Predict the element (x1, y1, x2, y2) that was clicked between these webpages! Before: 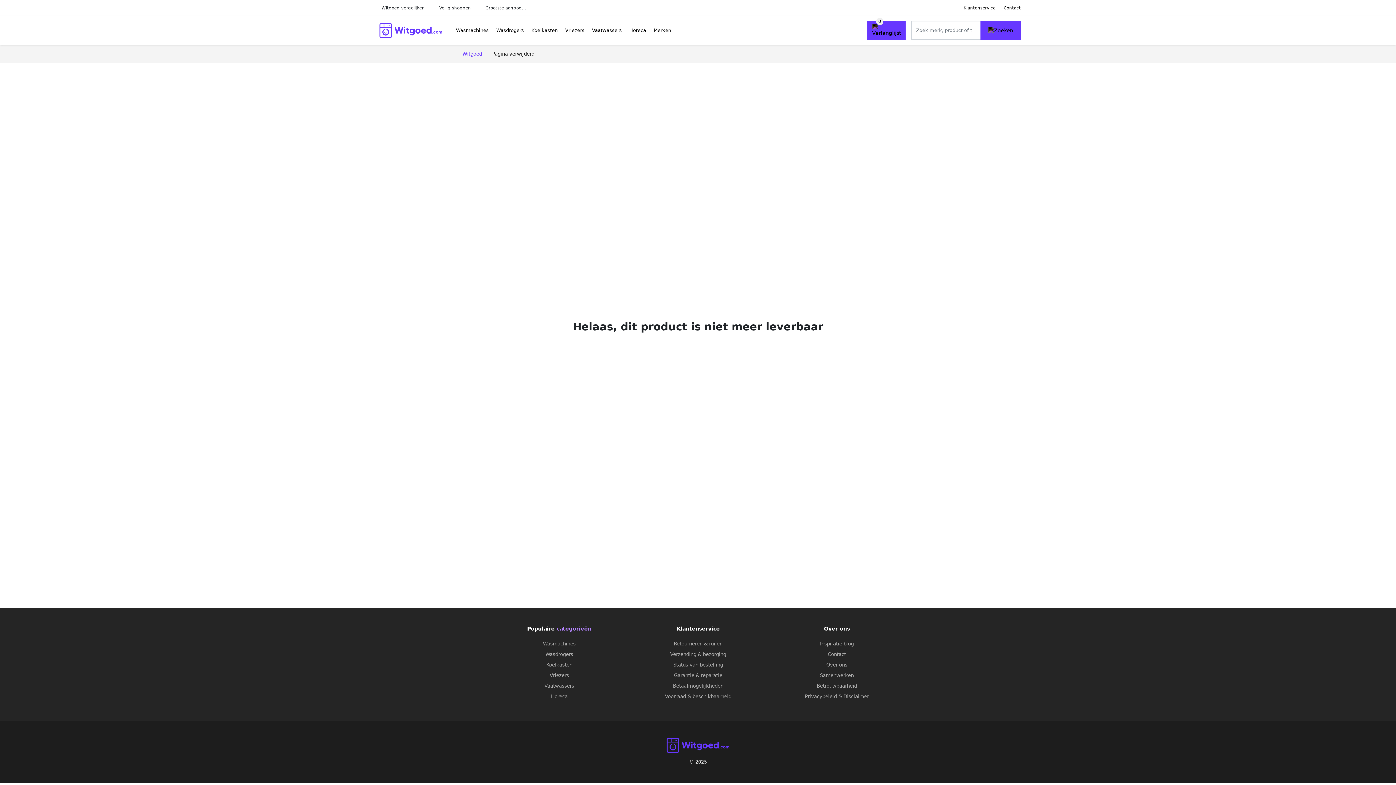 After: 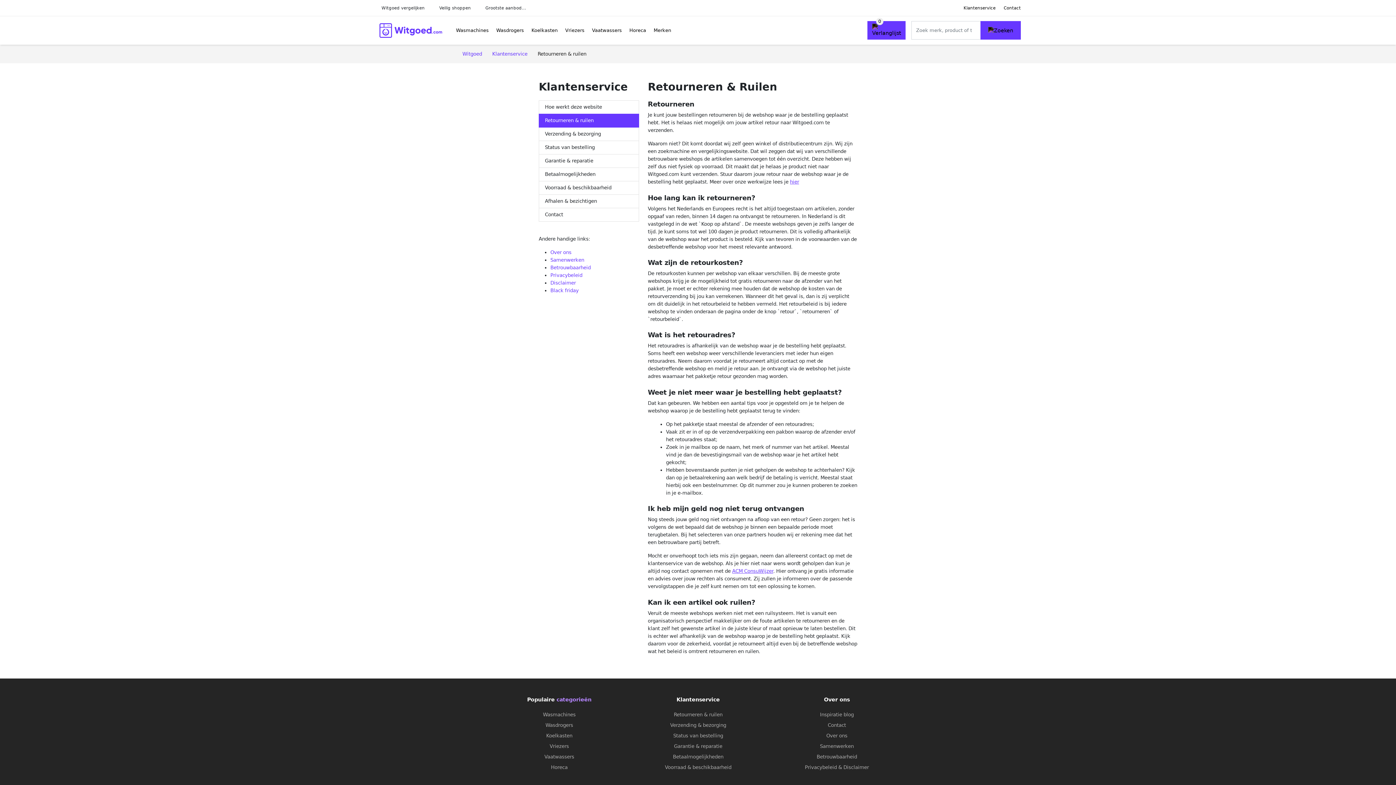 Action: bbox: (674, 641, 722, 646) label: Retourneren & ruilen